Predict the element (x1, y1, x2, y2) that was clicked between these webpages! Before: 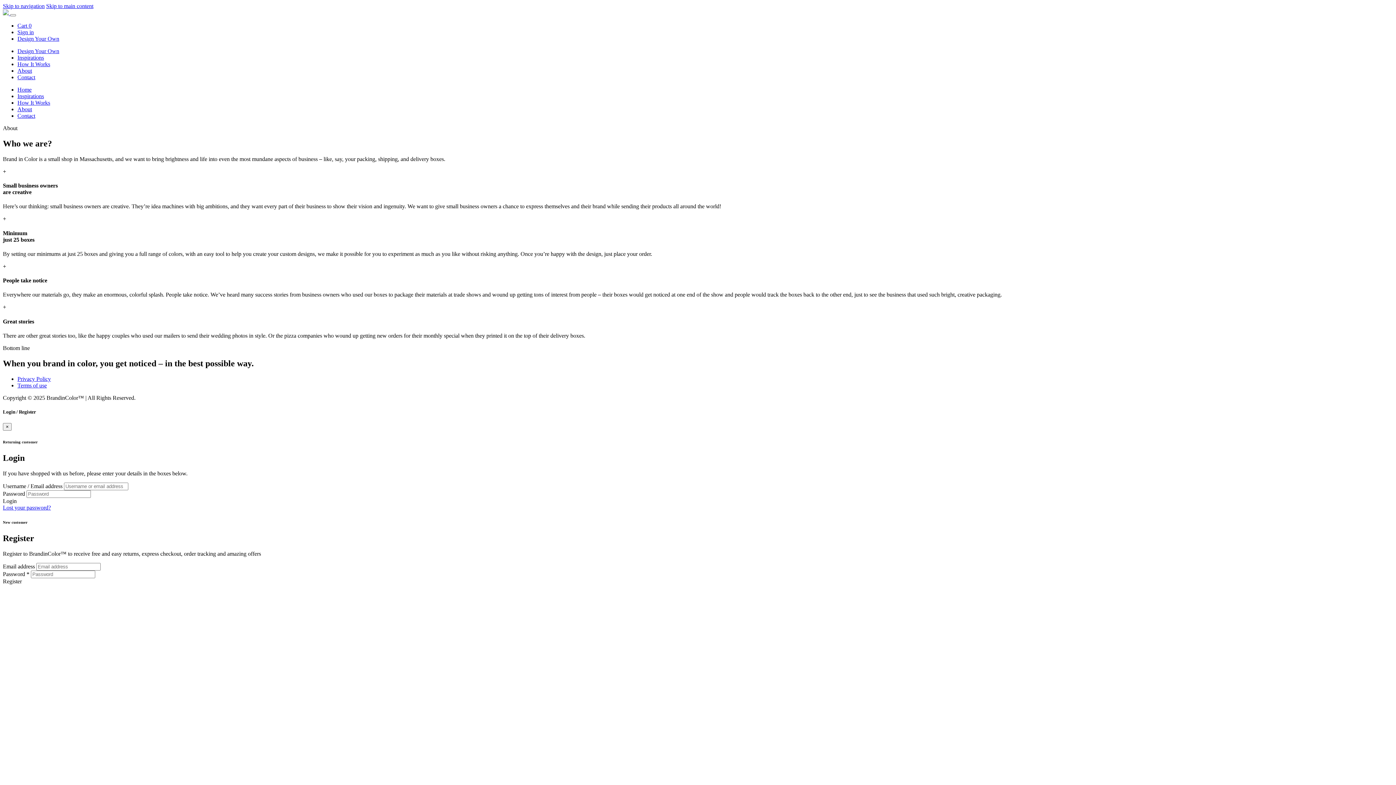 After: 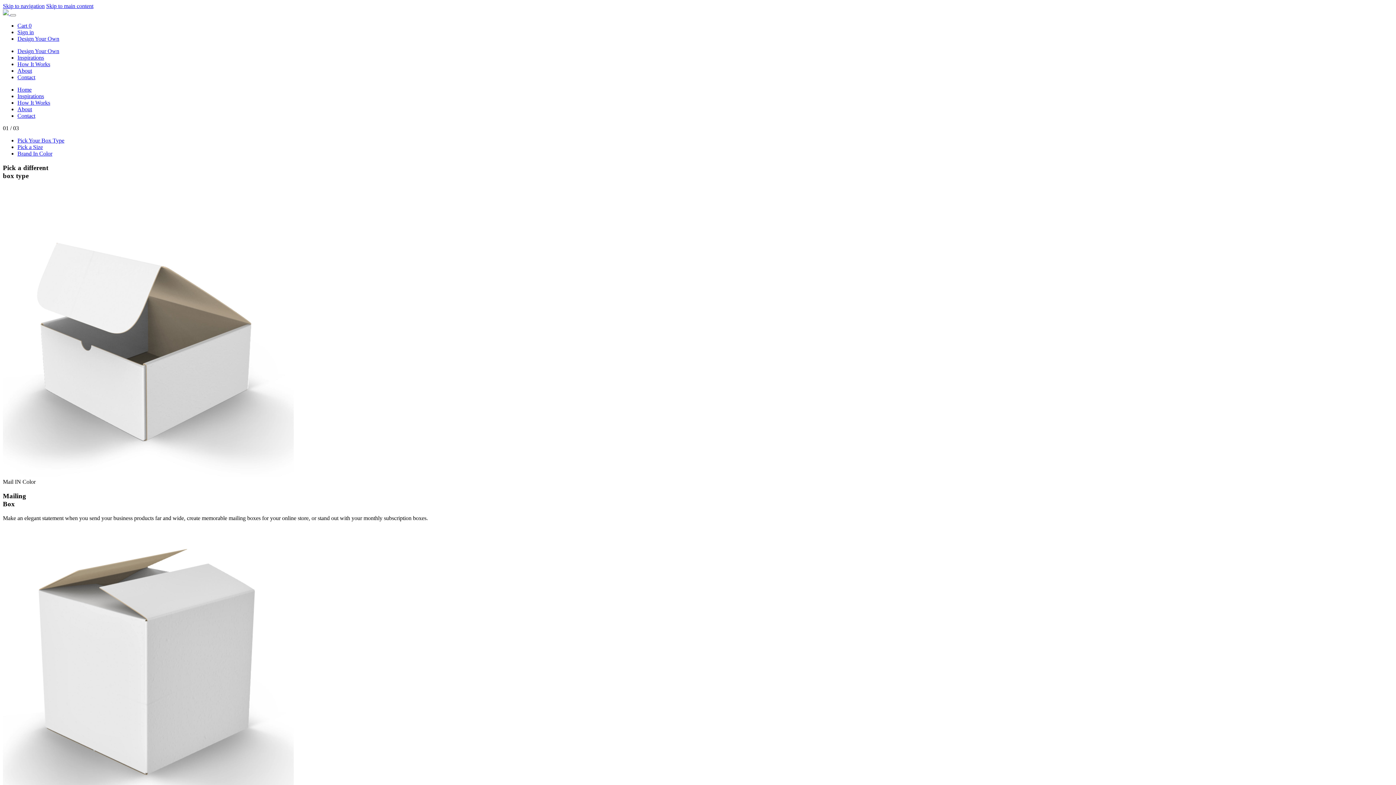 Action: label: Design Your Own bbox: (17, 35, 59, 41)